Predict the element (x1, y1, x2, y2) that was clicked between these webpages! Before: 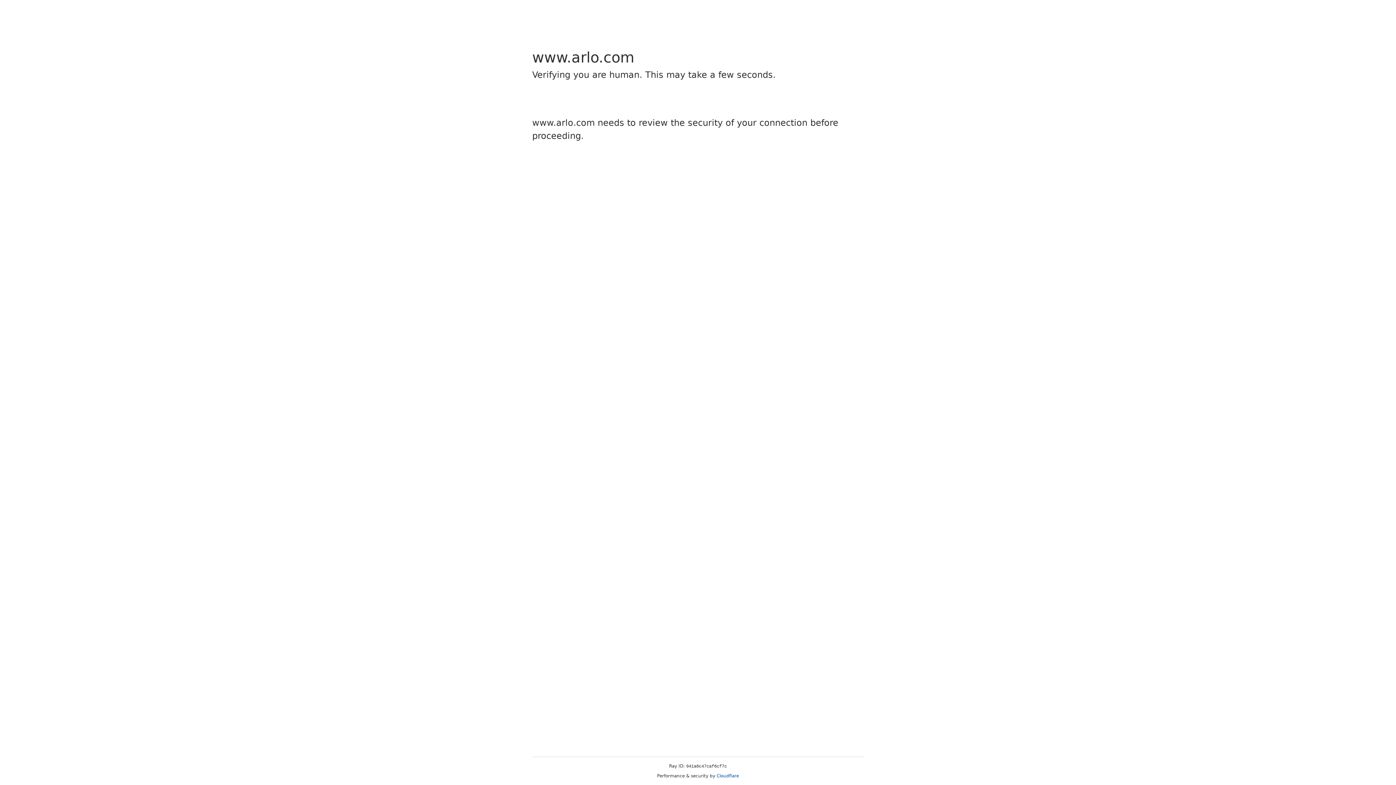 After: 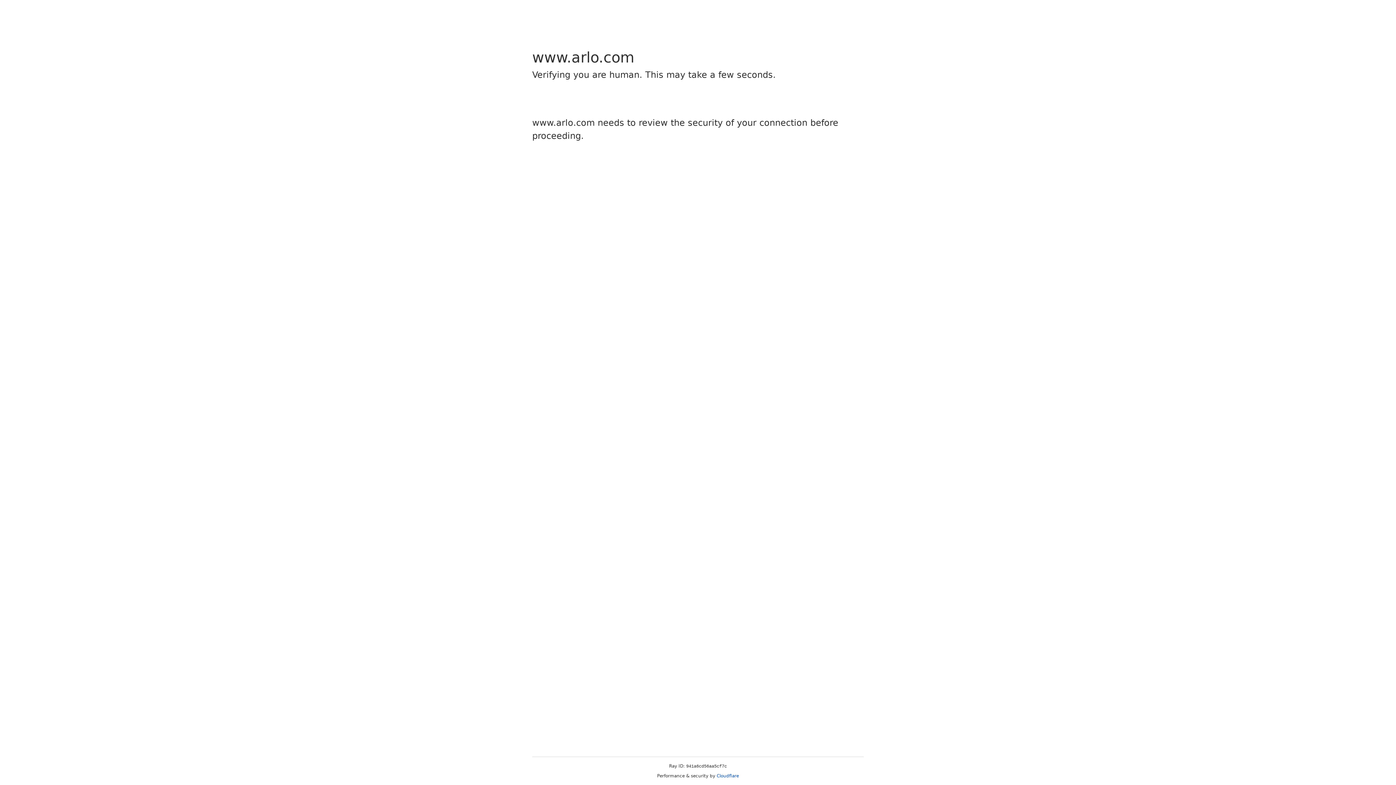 Action: bbox: (716, 773, 739, 778) label: Cloudflare